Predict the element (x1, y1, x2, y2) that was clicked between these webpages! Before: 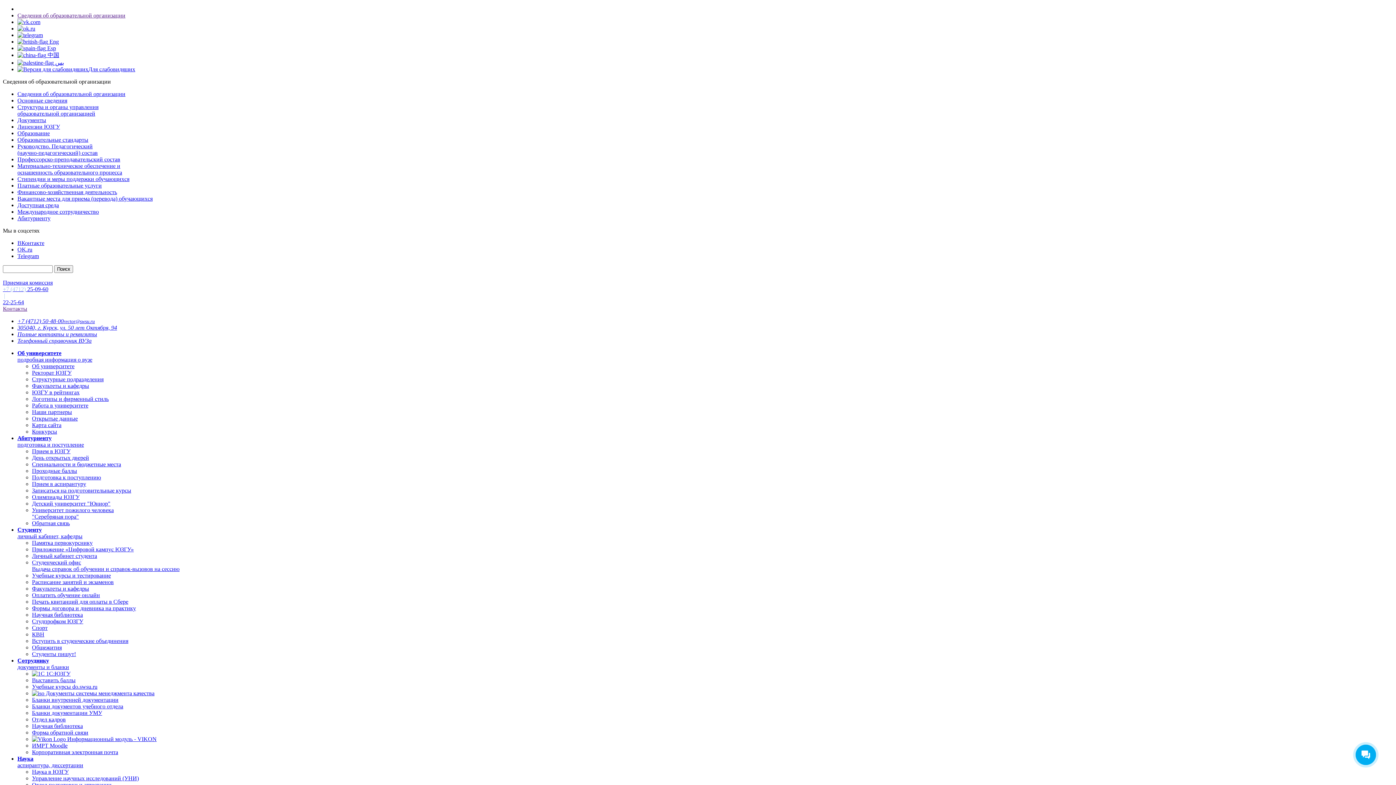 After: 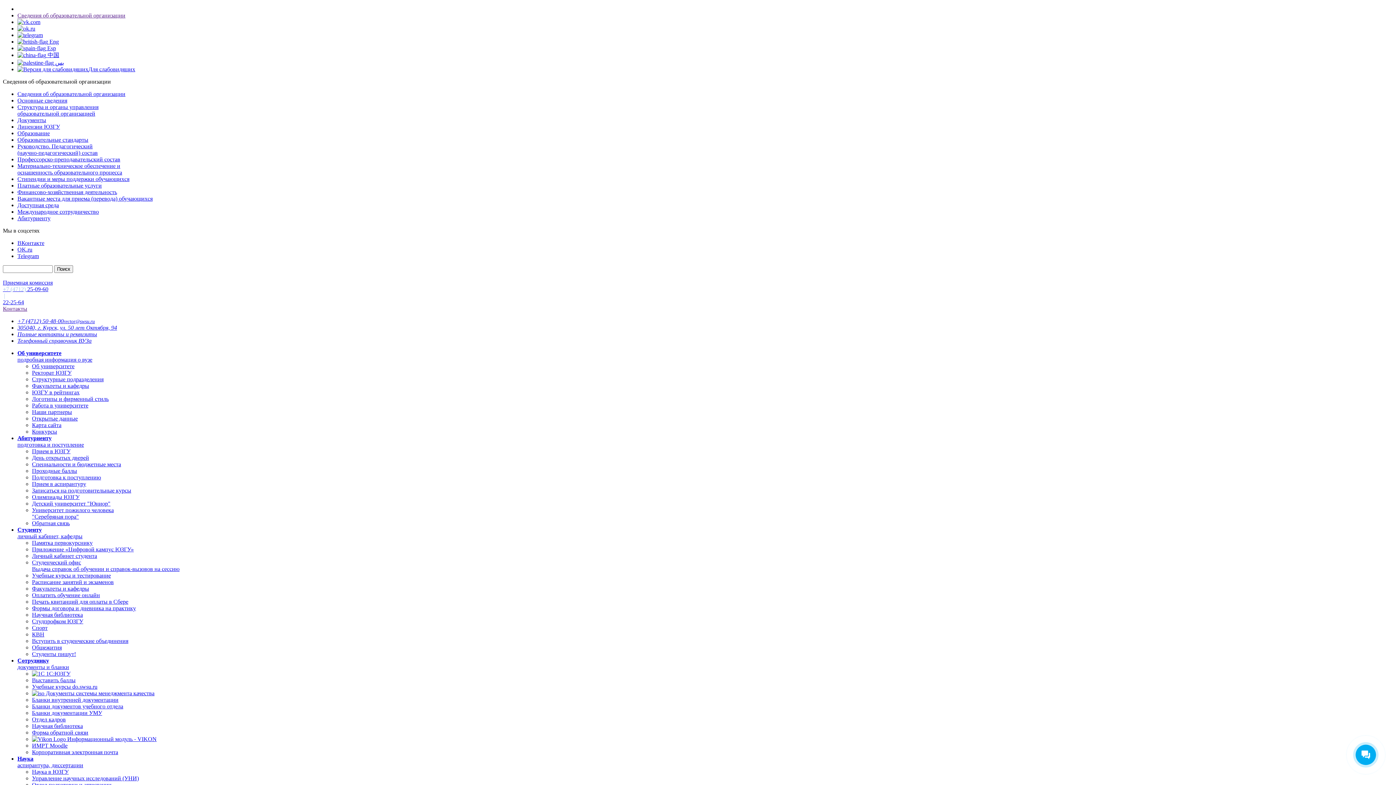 Action: label: ЮЗГУ в рейтингах bbox: (32, 389, 79, 395)